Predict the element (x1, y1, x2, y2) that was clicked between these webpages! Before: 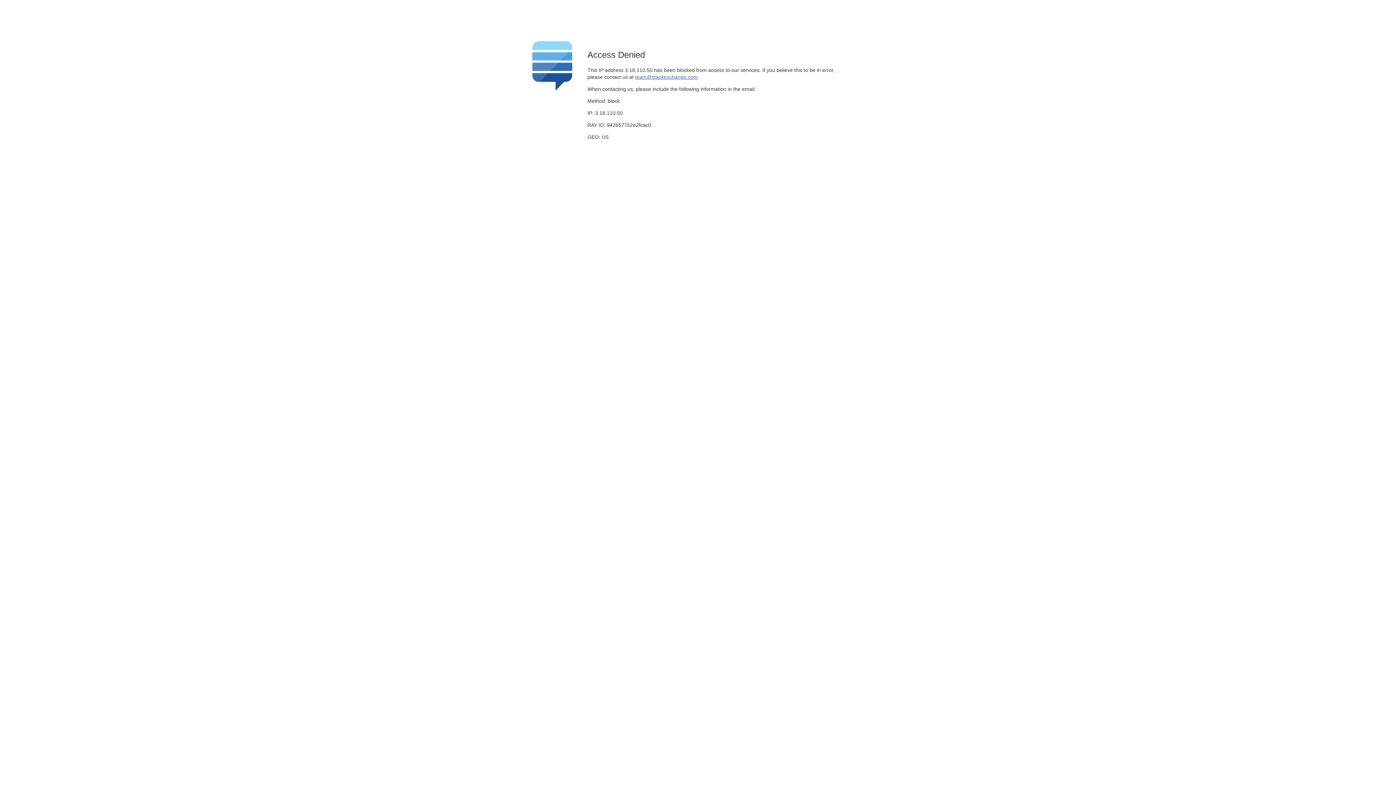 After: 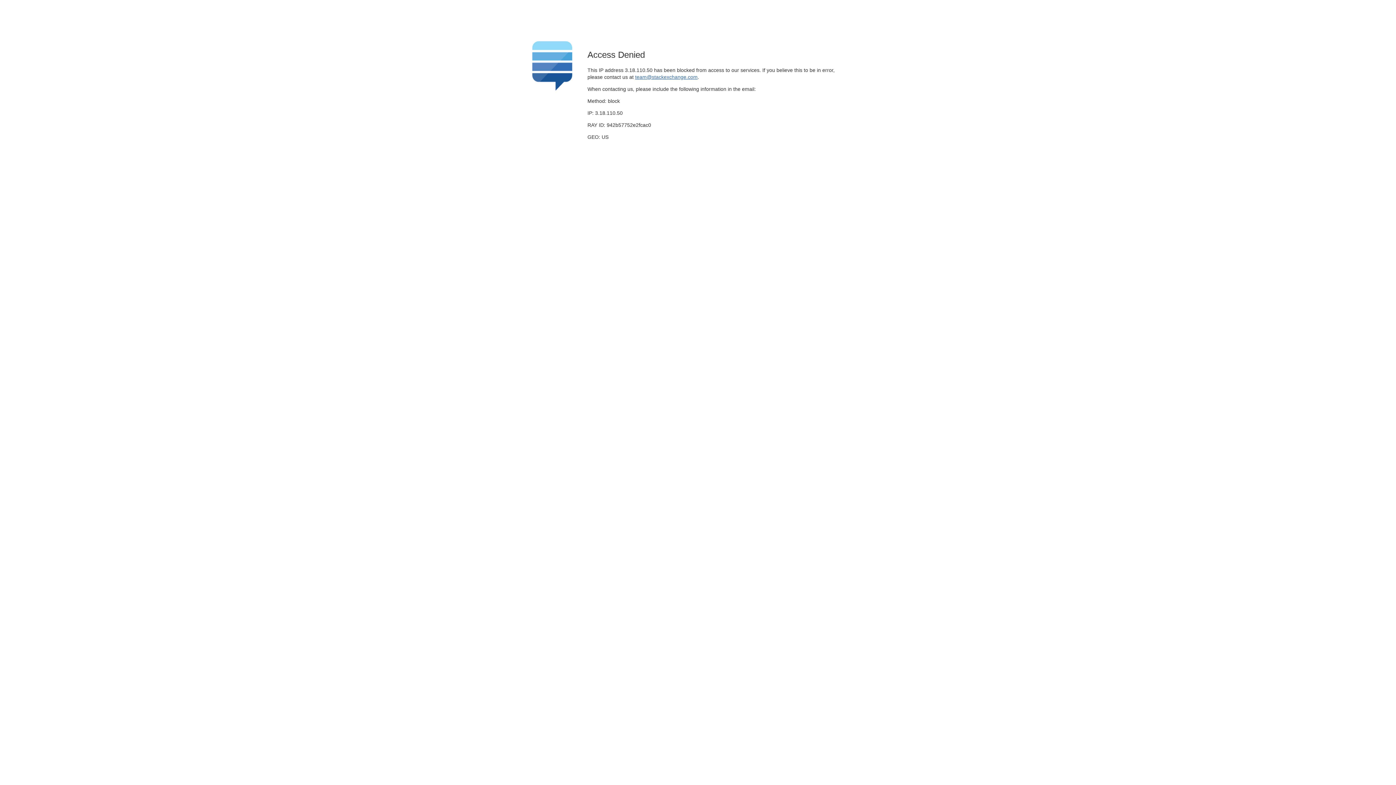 Action: label: team@stackexchange.com bbox: (635, 74, 697, 79)